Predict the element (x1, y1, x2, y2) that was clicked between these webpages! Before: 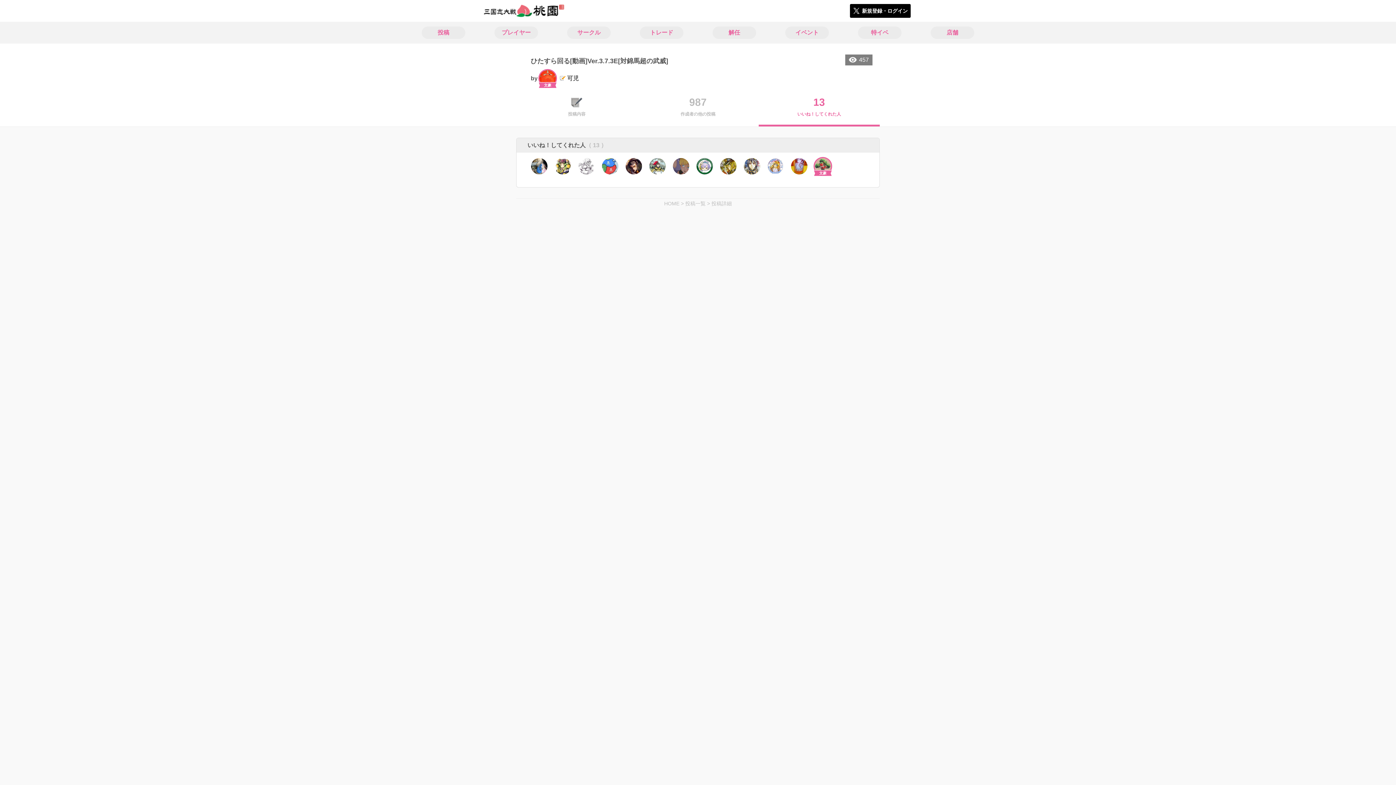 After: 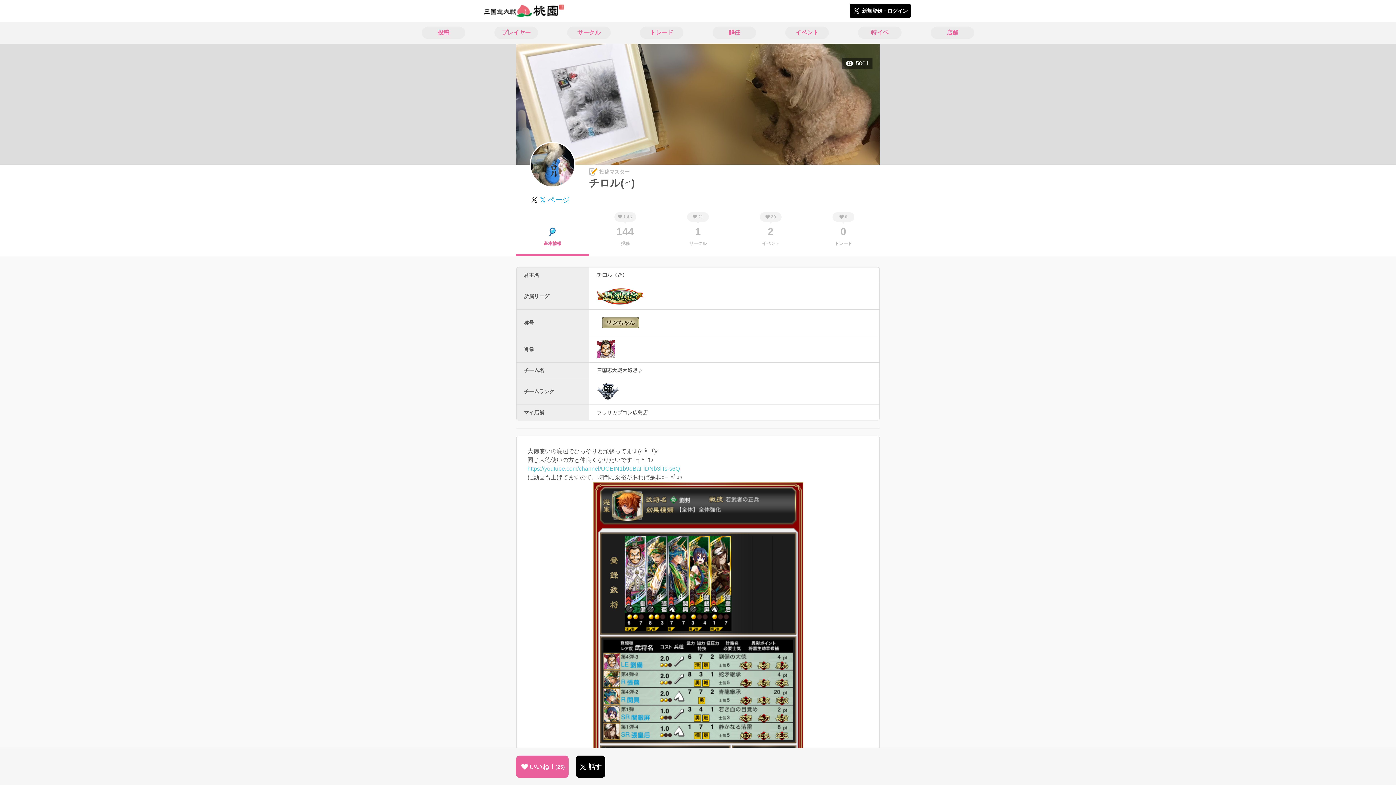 Action: bbox: (531, 158, 547, 174)